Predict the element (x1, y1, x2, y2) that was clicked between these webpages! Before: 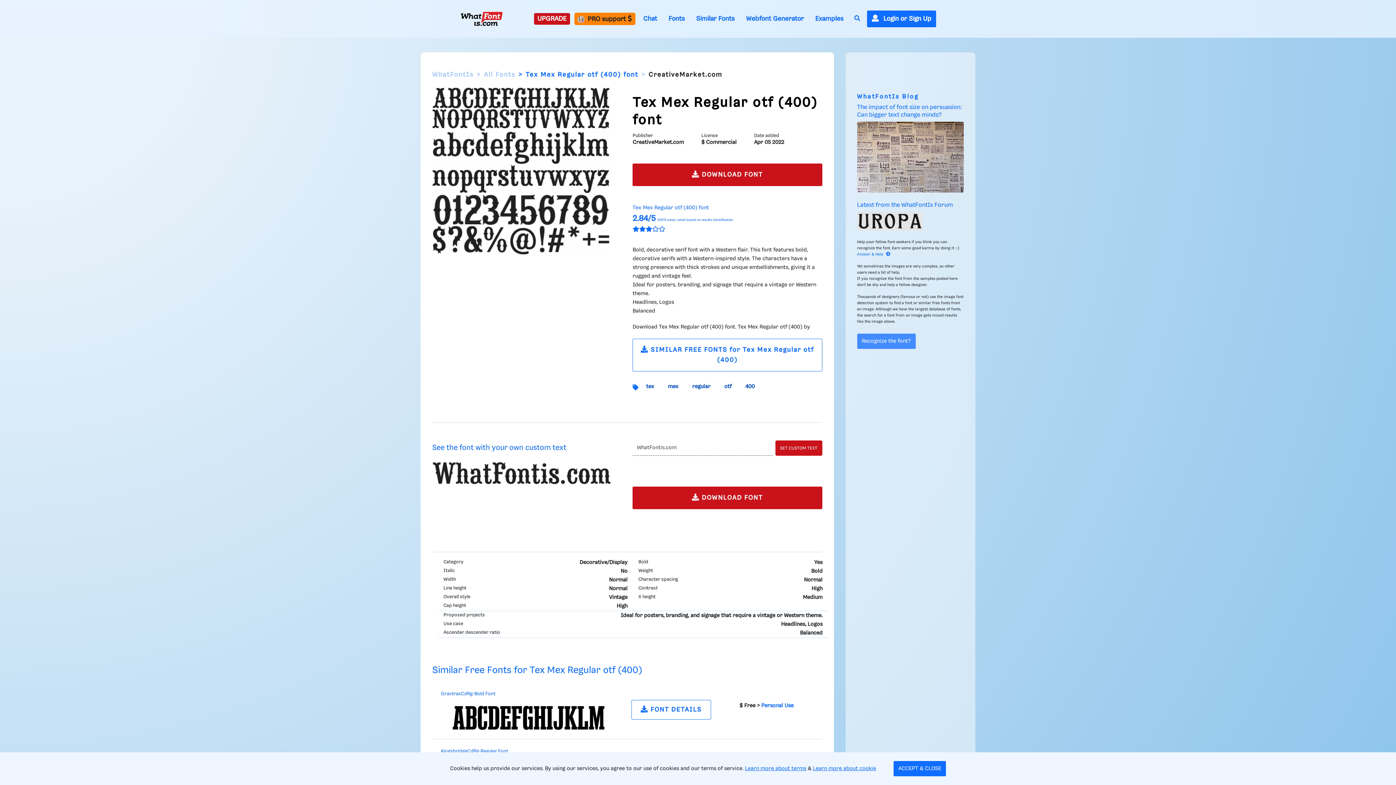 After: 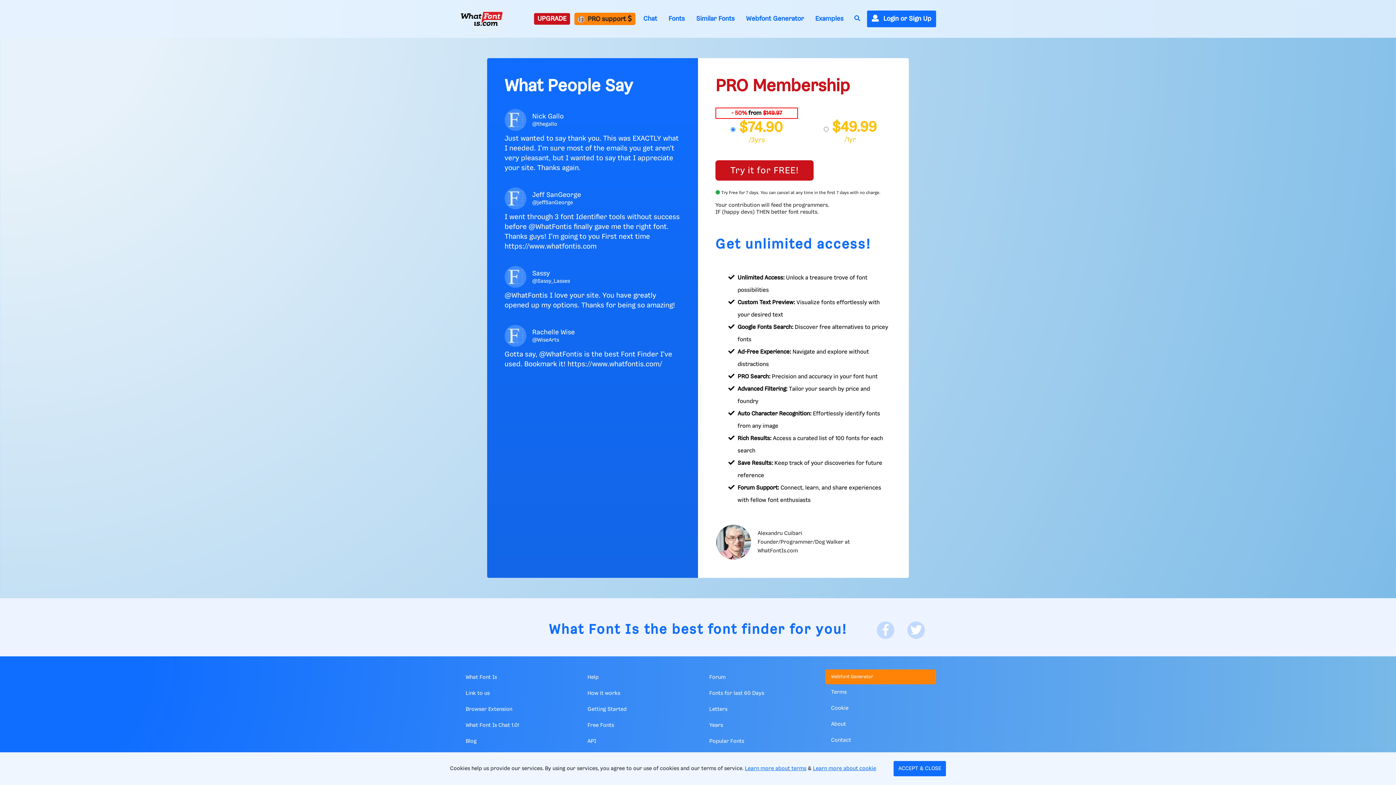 Action: bbox: (534, 13, 570, 24) label: UPGRADE